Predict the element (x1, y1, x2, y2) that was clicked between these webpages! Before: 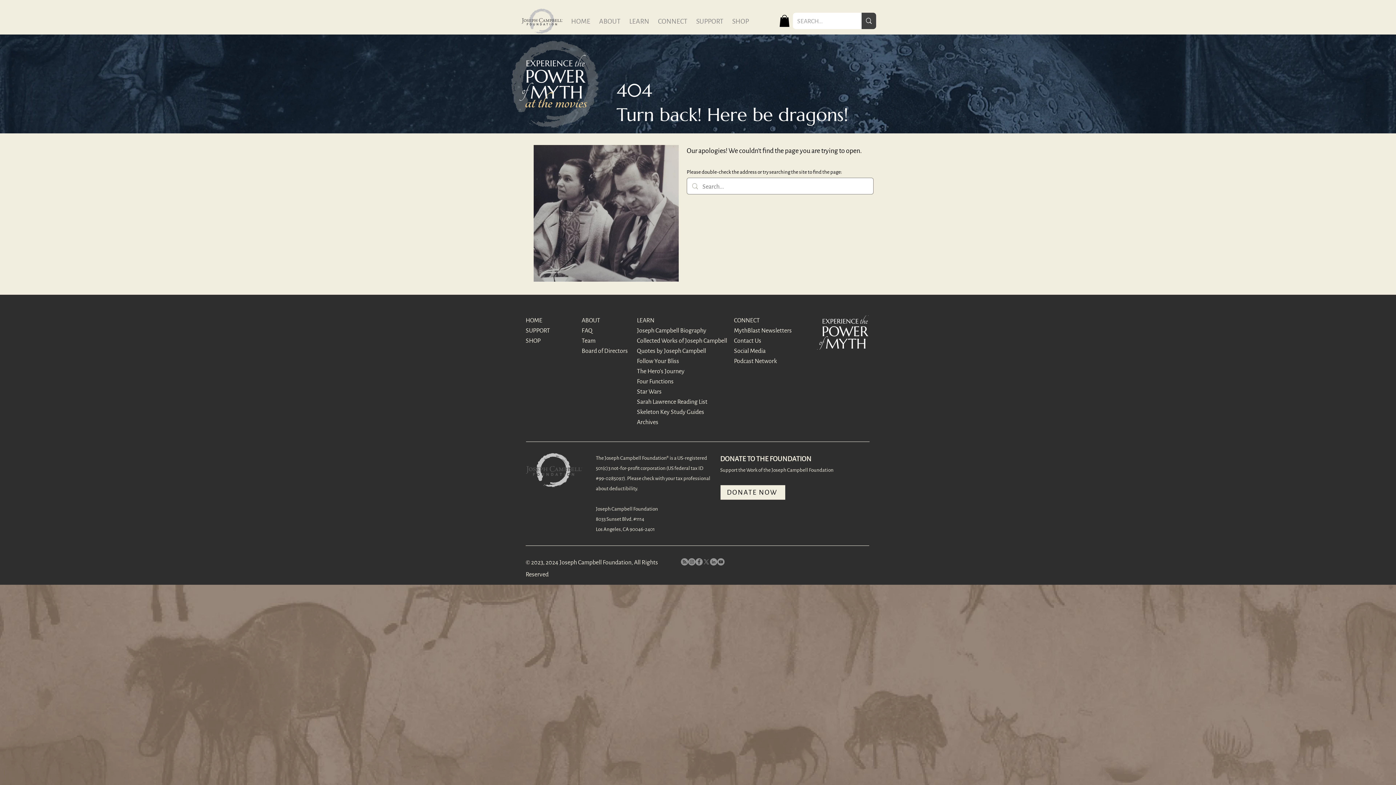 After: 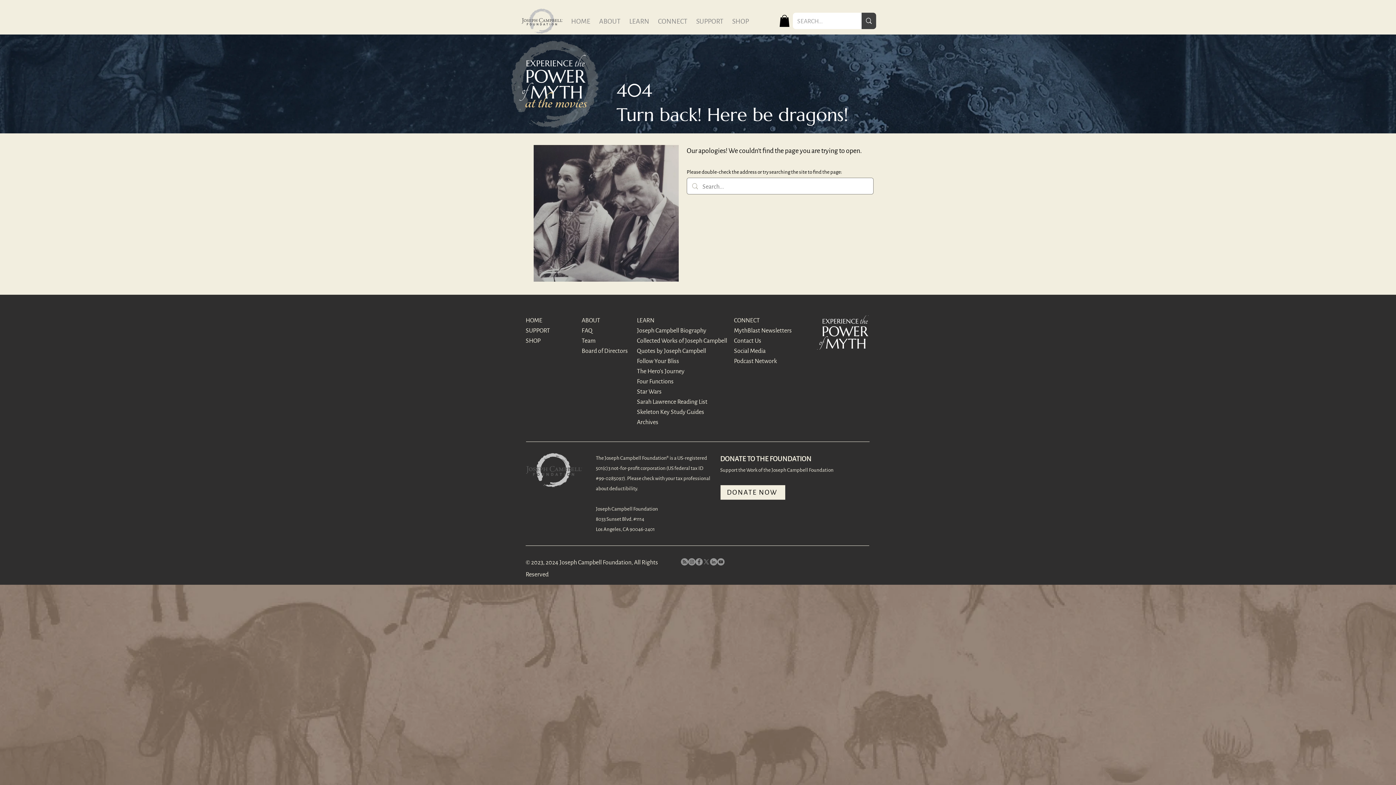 Action: bbox: (779, 14, 789, 27)